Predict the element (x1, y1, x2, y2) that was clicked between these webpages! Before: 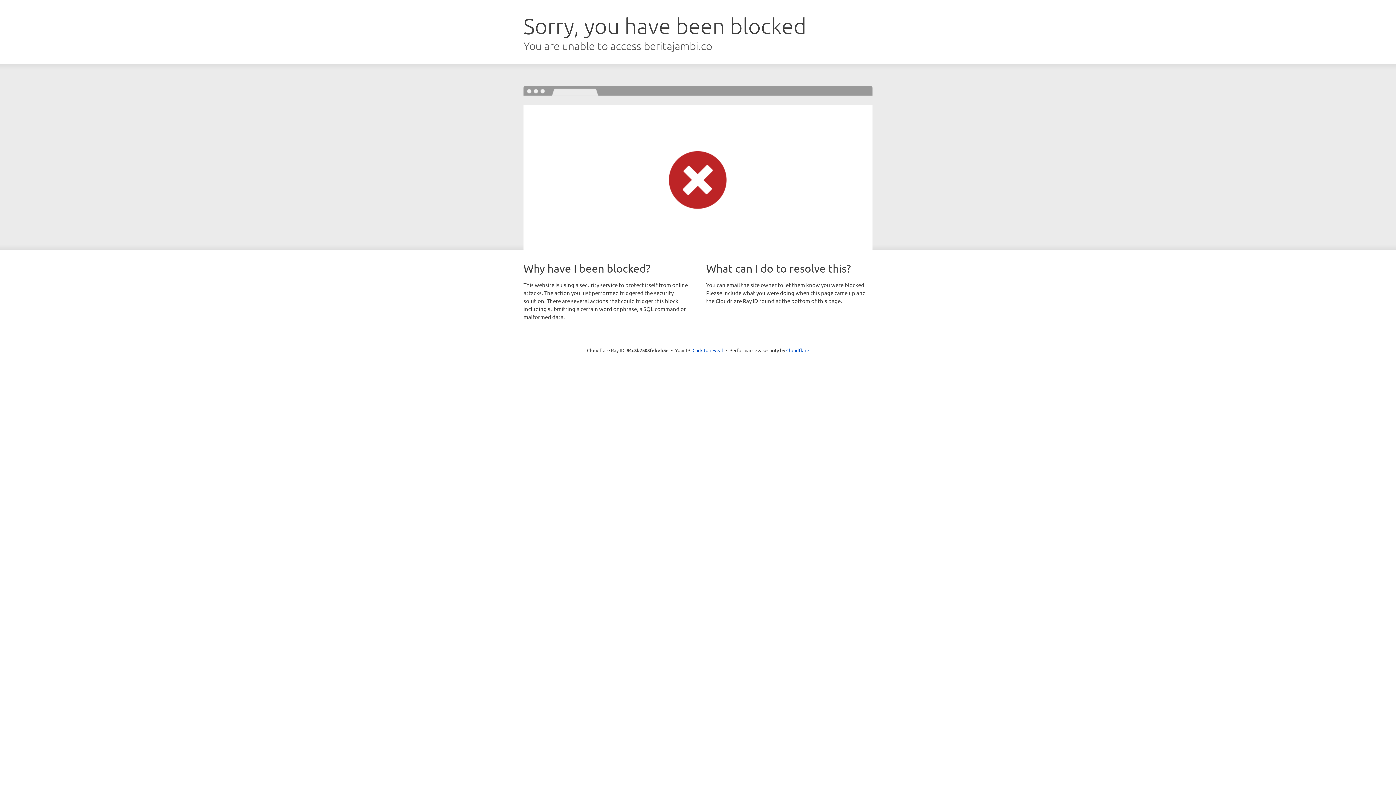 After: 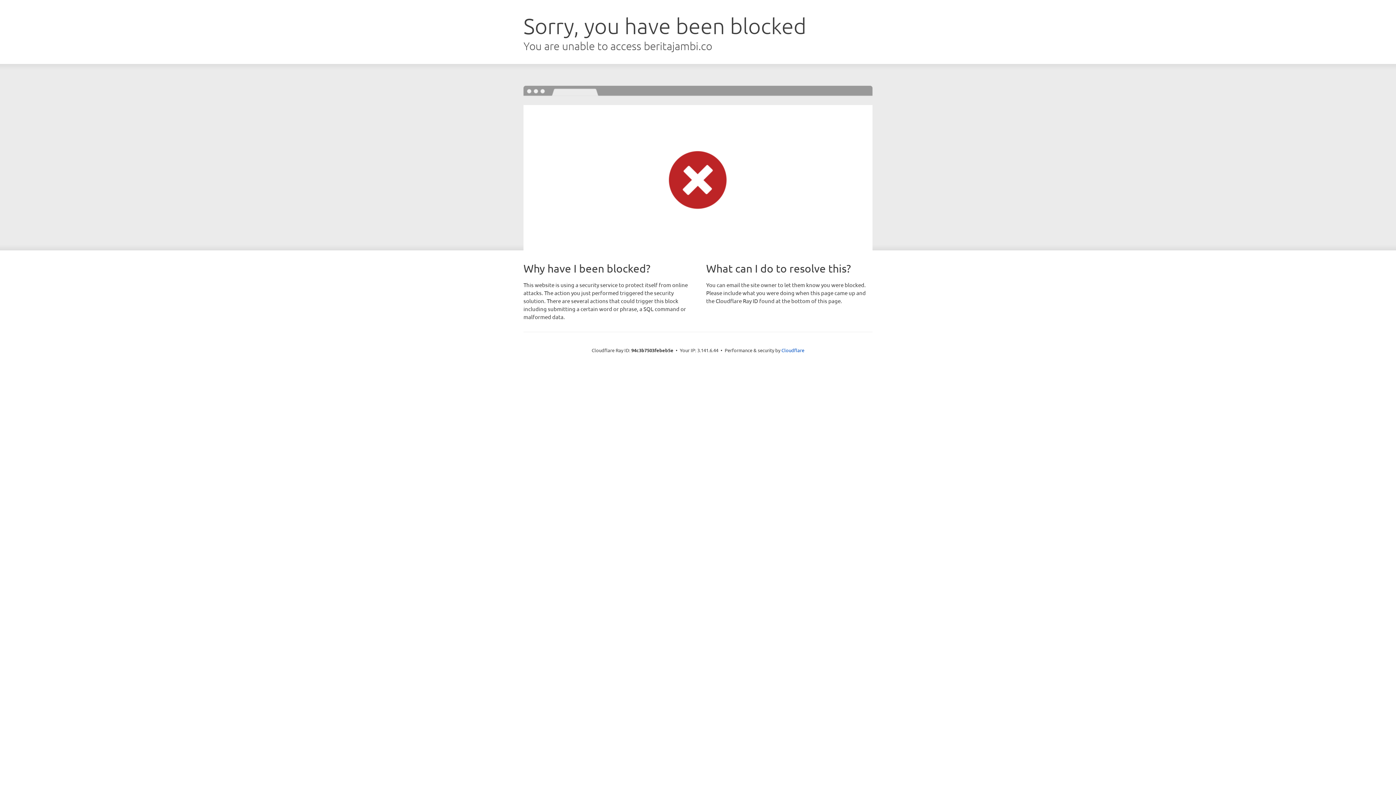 Action: bbox: (692, 346, 723, 353) label: Click to reveal